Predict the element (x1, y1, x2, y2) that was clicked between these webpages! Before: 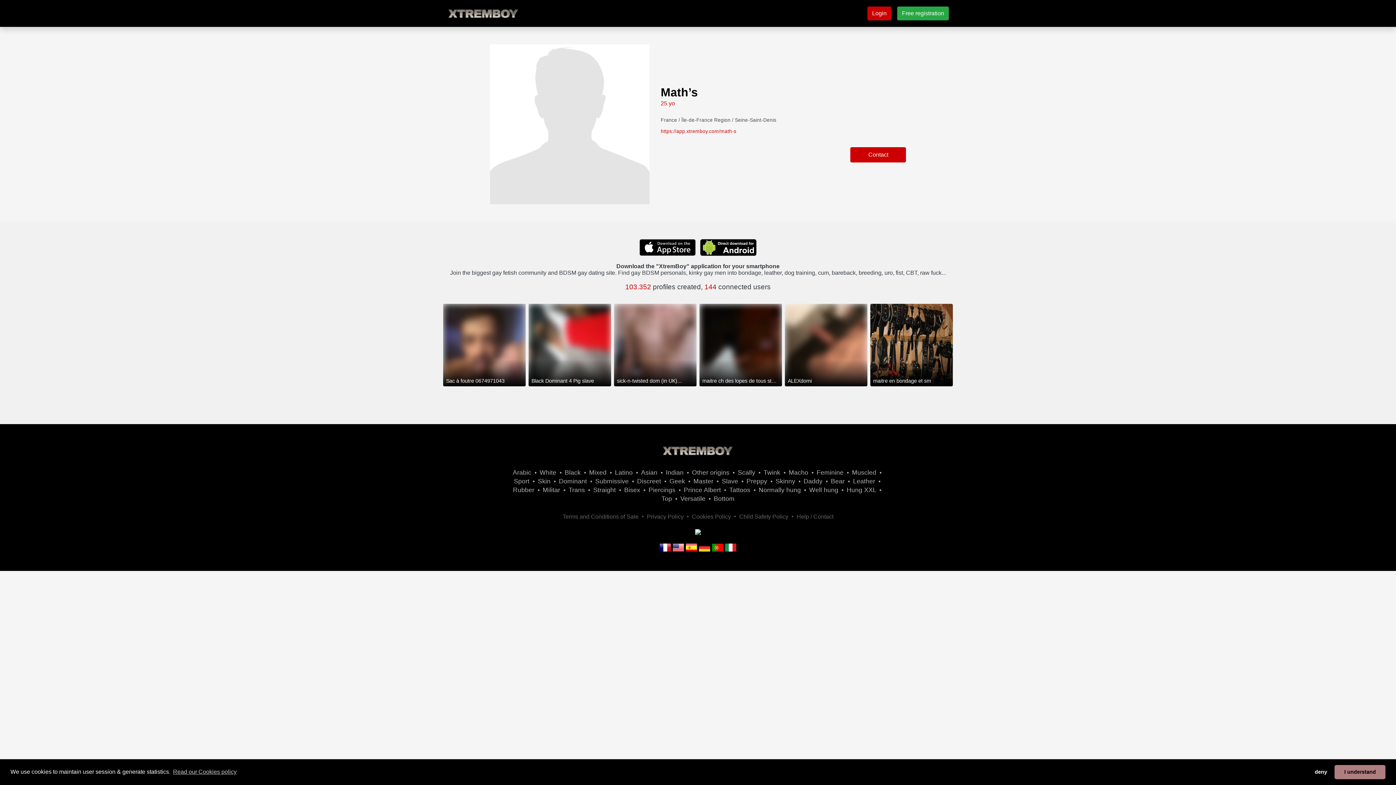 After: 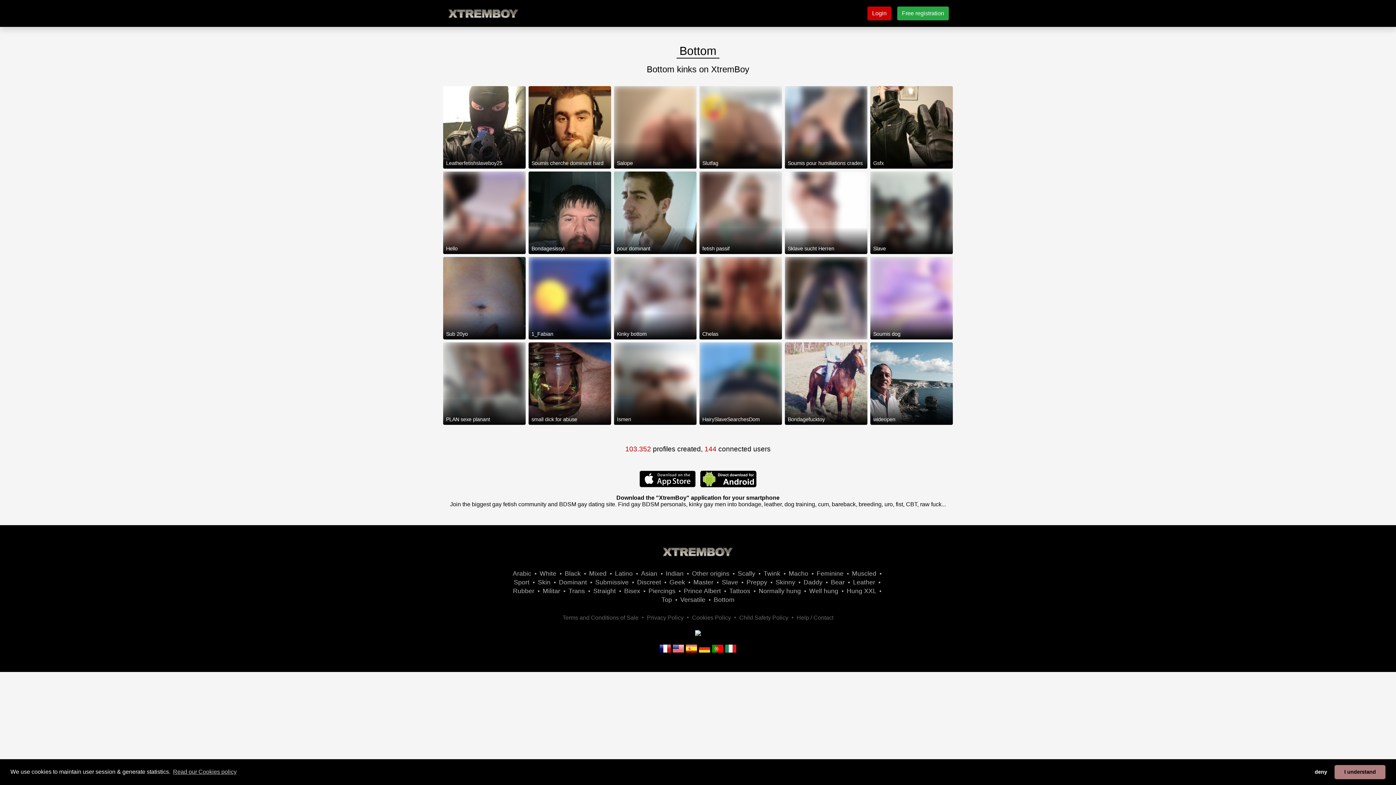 Action: label: Bottom bbox: (714, 495, 734, 502)